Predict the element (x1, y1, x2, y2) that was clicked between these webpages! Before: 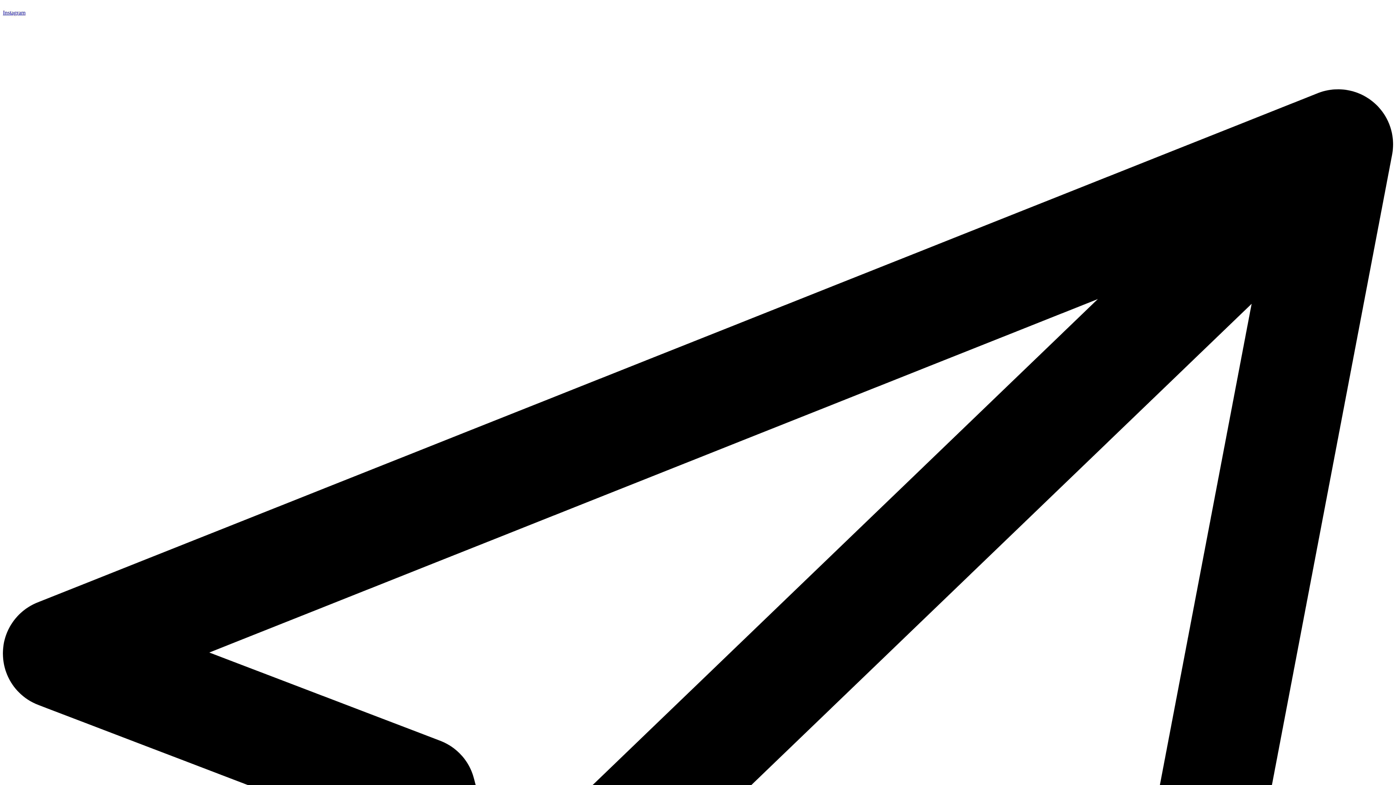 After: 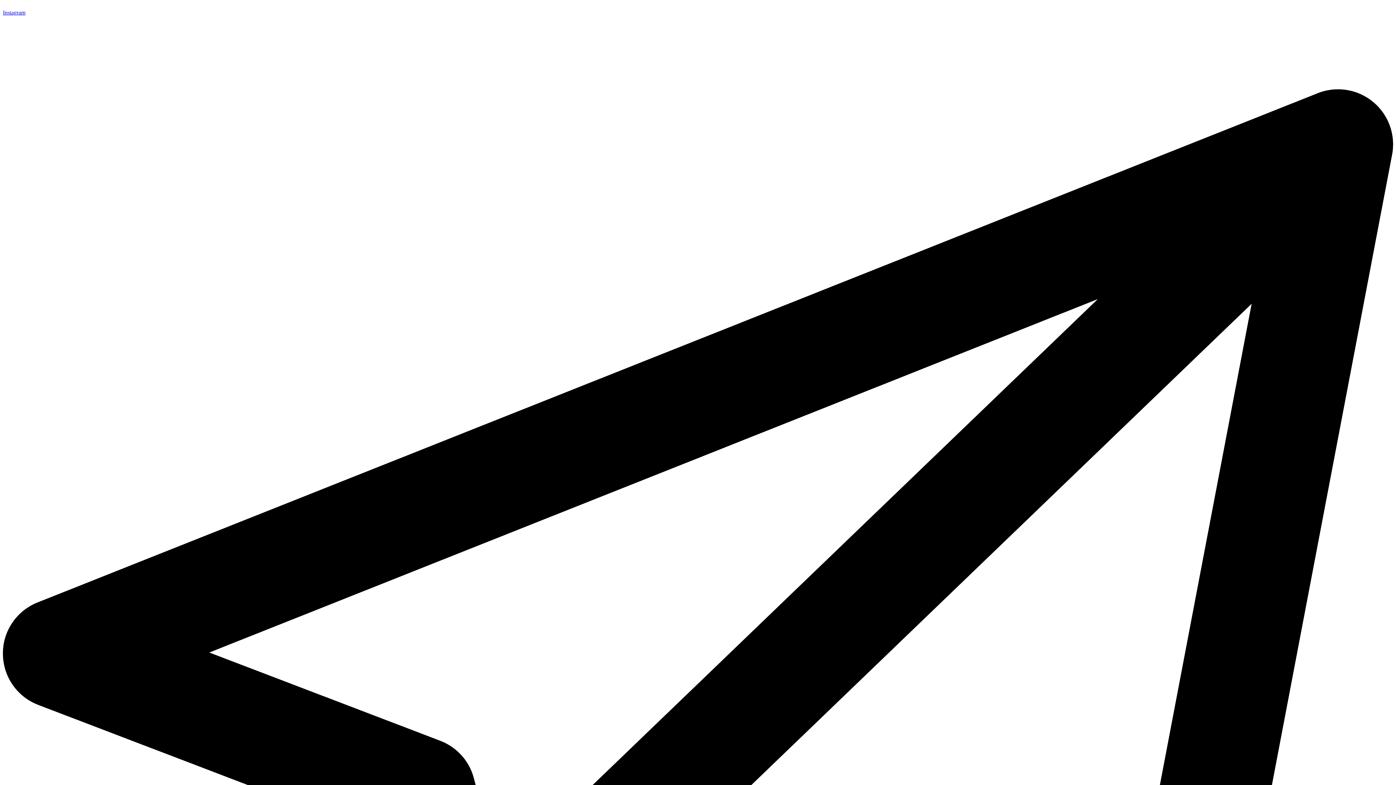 Action: bbox: (2, 9, 25, 15) label: Instagram 